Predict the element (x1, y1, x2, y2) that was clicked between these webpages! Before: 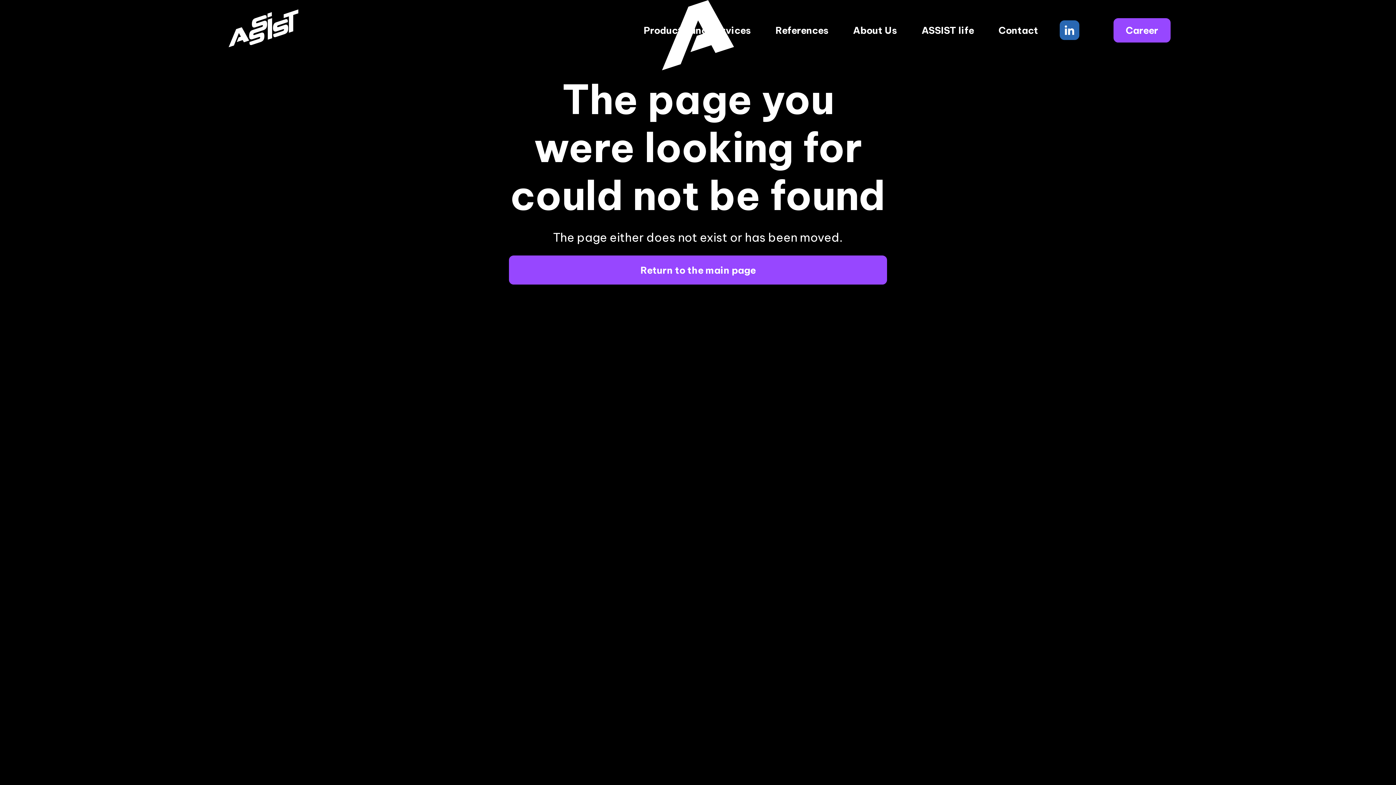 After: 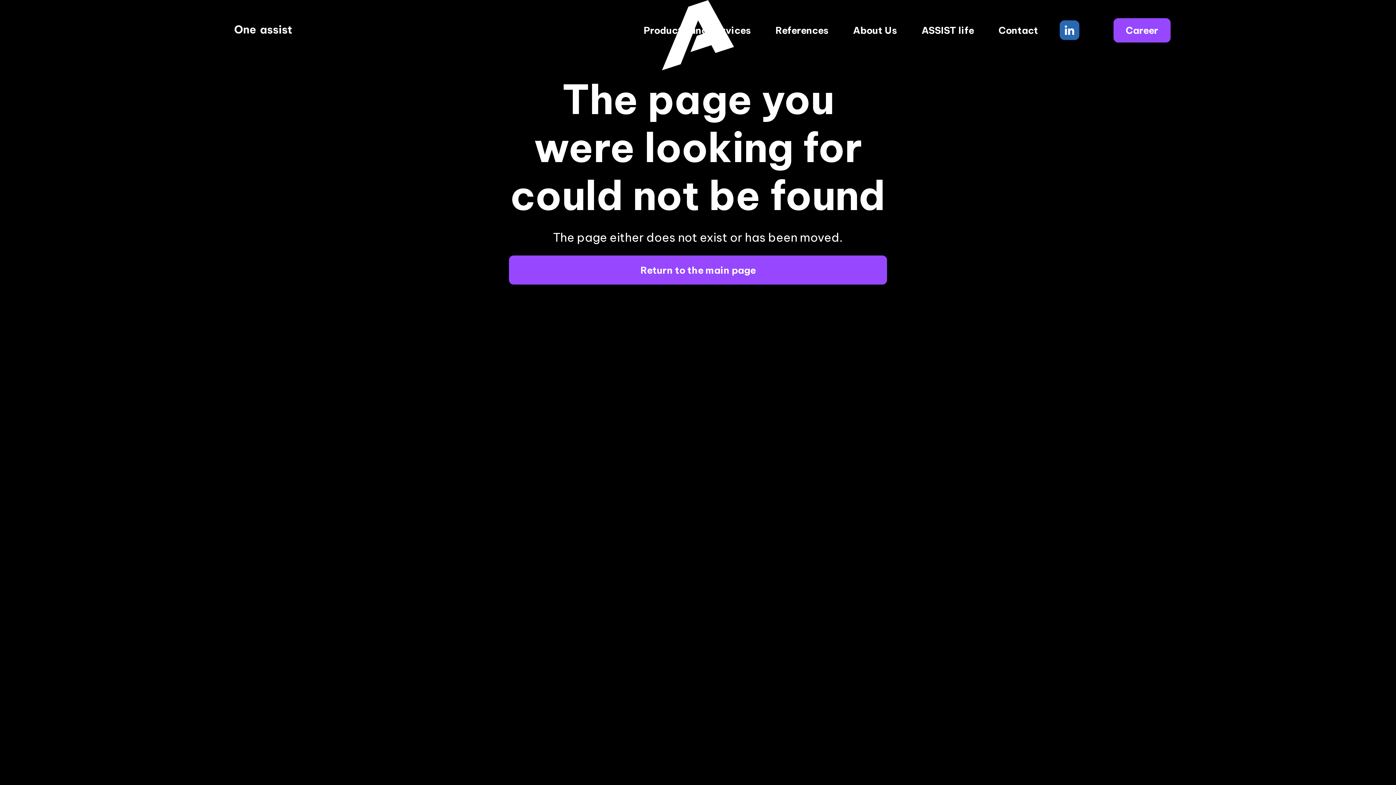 Action: bbox: (1079, 14, 1113, 45)